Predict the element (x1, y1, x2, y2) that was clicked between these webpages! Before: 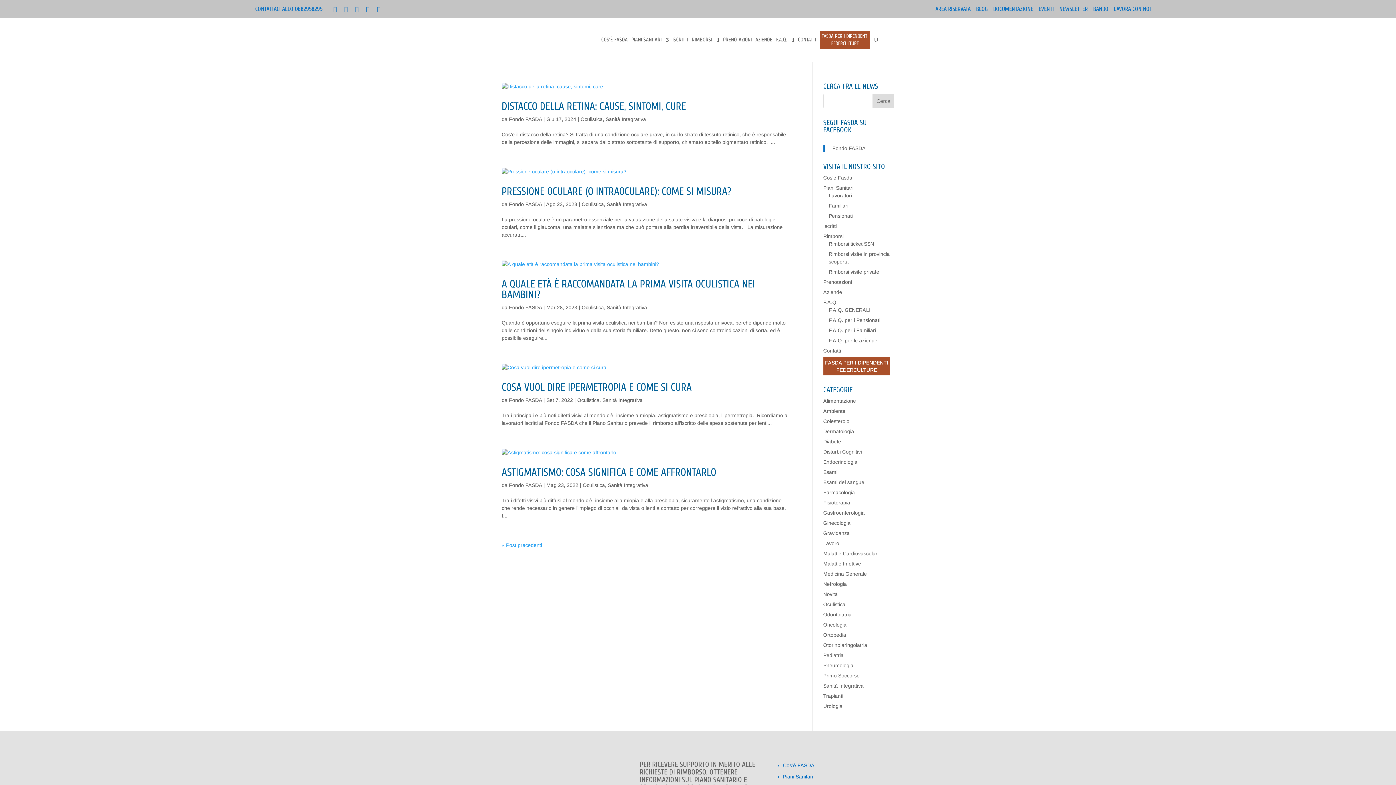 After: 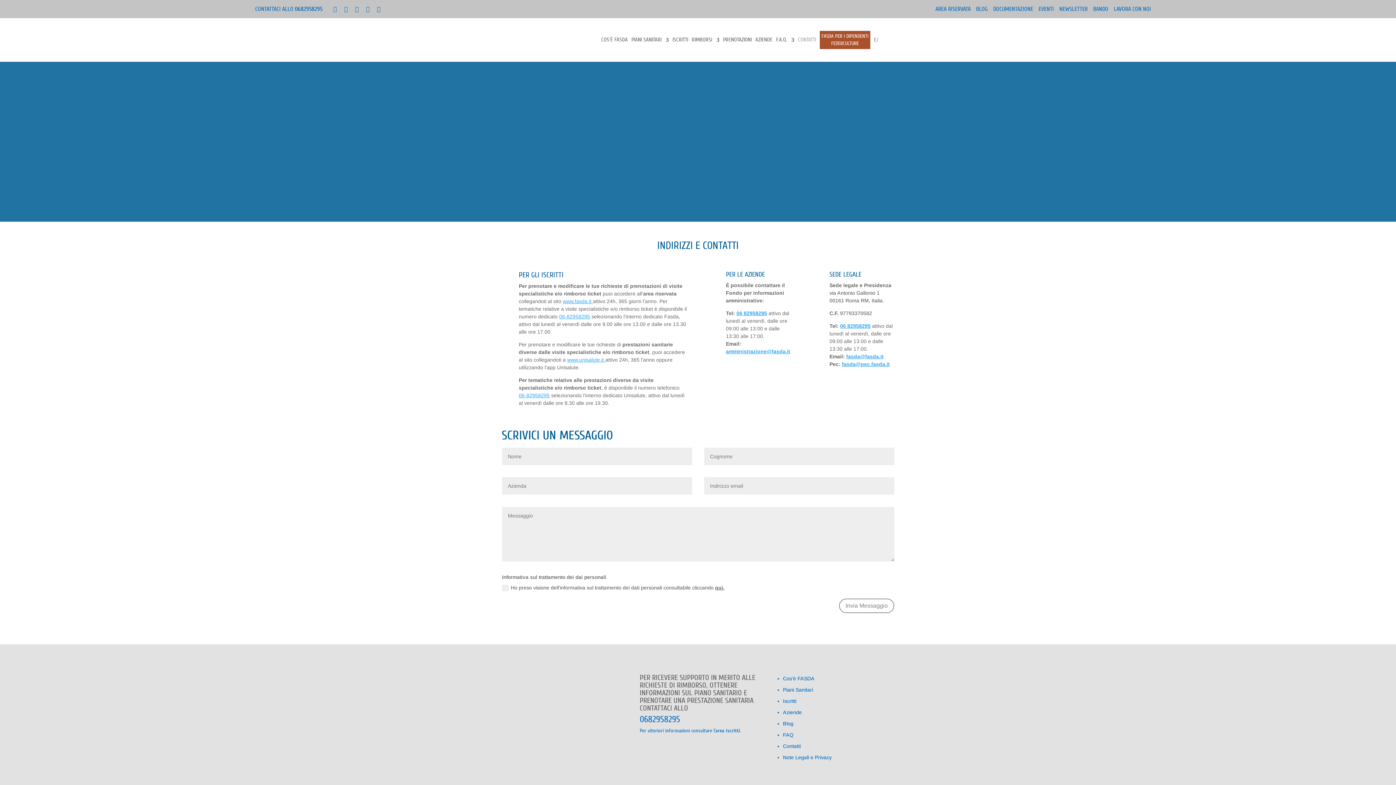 Action: bbox: (823, 348, 841, 353) label: Contatti